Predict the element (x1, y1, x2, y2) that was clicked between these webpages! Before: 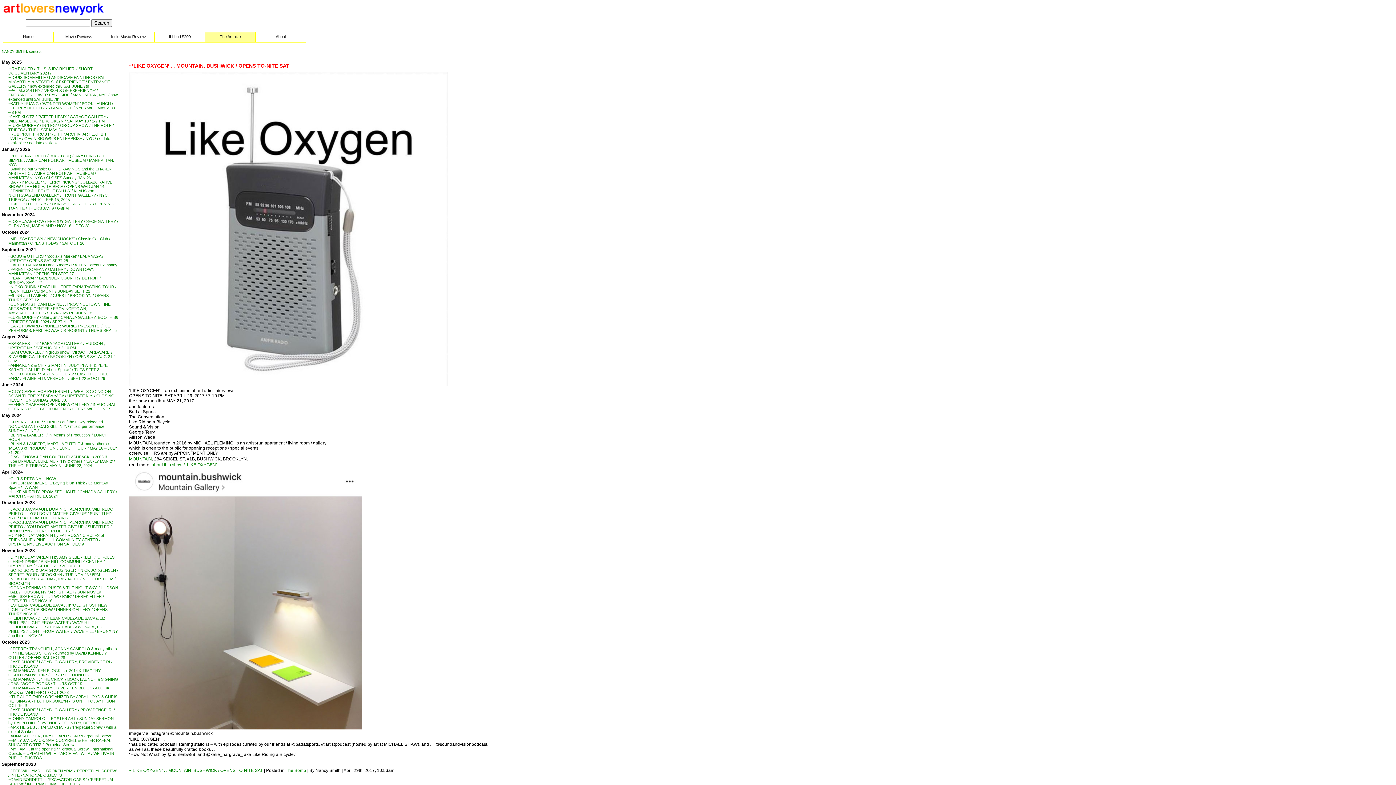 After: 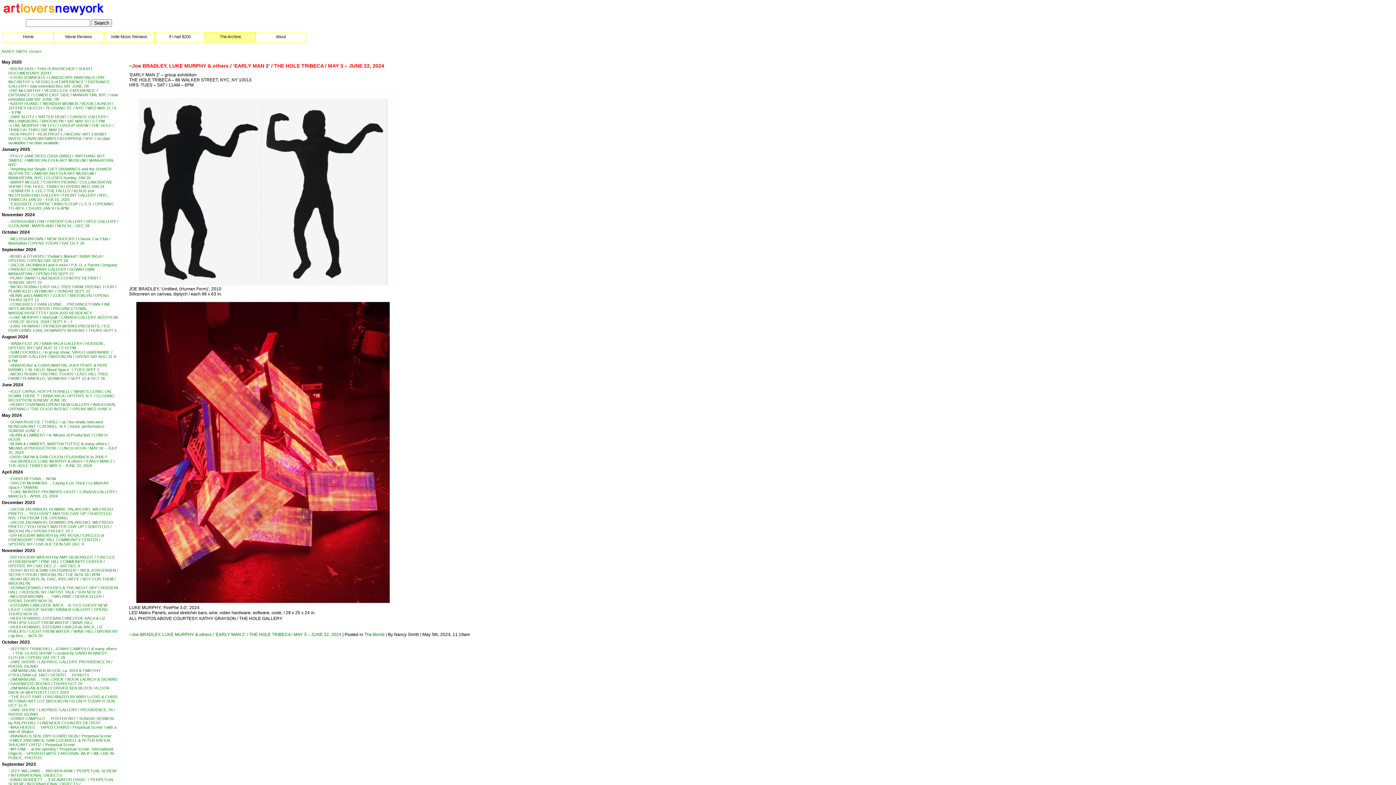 Action: label: ~Joe BRADLEY, LUKE MURPHY & others / ‘EARLY MAN 2’ / THE HOLE TRIBECA / MAY 3 – JUNE 22, 2024 bbox: (8, 459, 114, 468)